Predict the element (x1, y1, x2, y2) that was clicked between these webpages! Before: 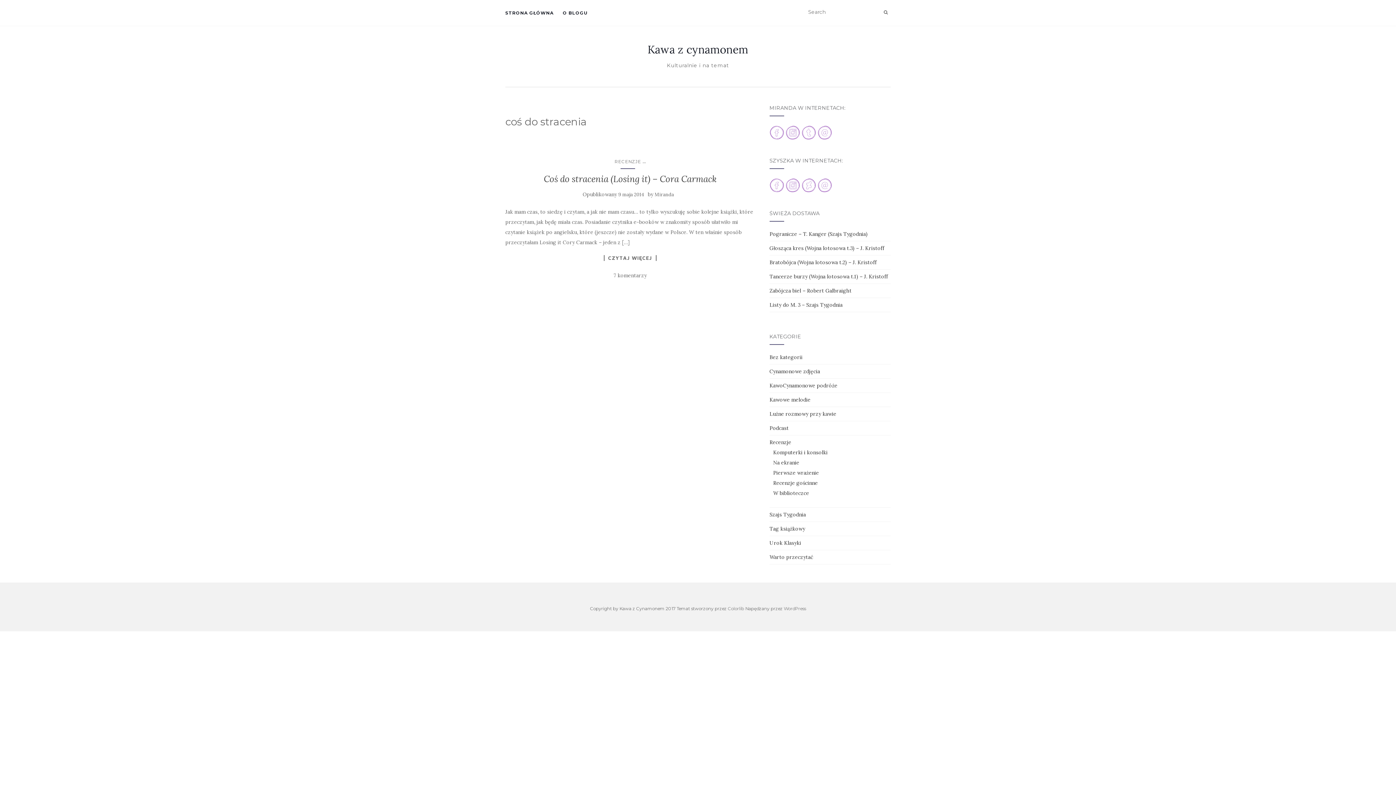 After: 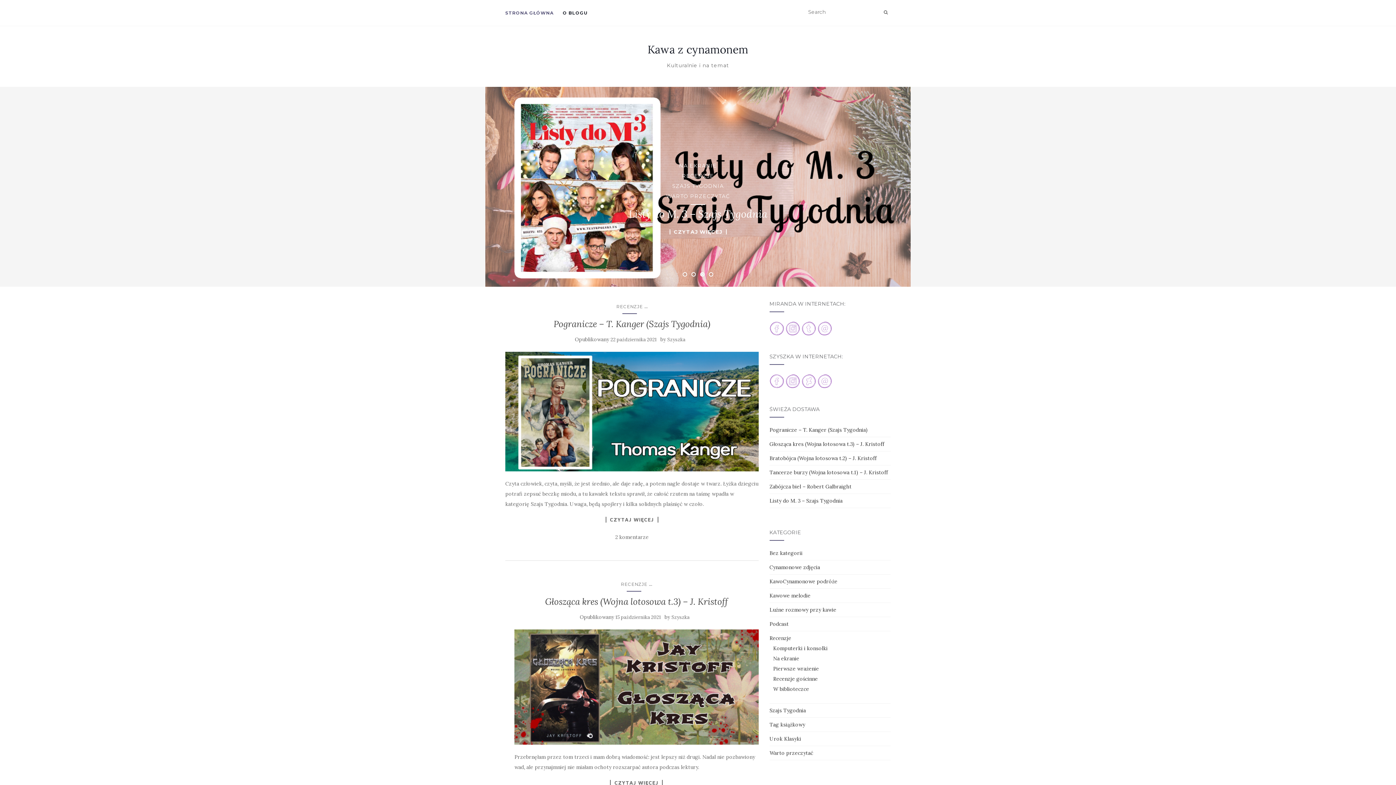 Action: bbox: (647, 44, 748, 54) label: Kawa z cynamonem